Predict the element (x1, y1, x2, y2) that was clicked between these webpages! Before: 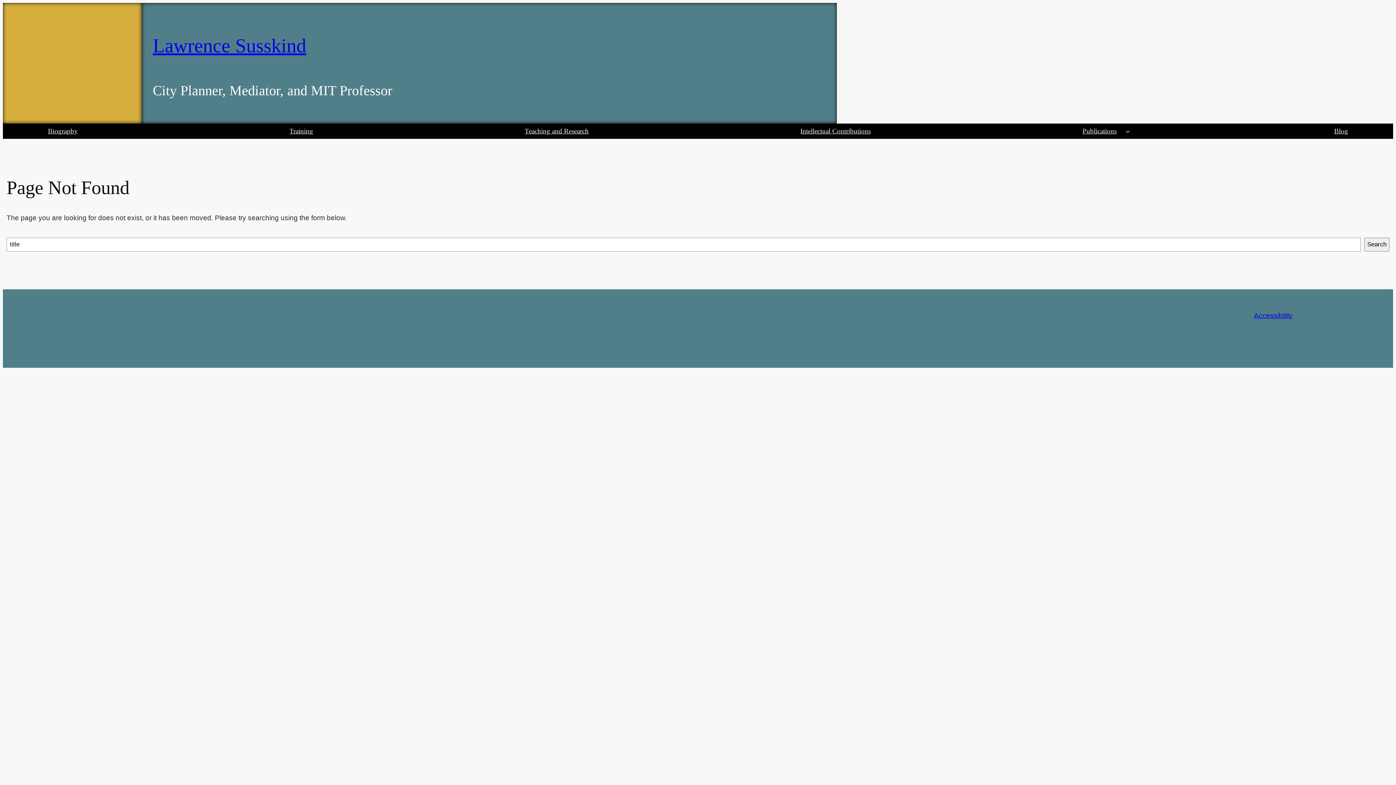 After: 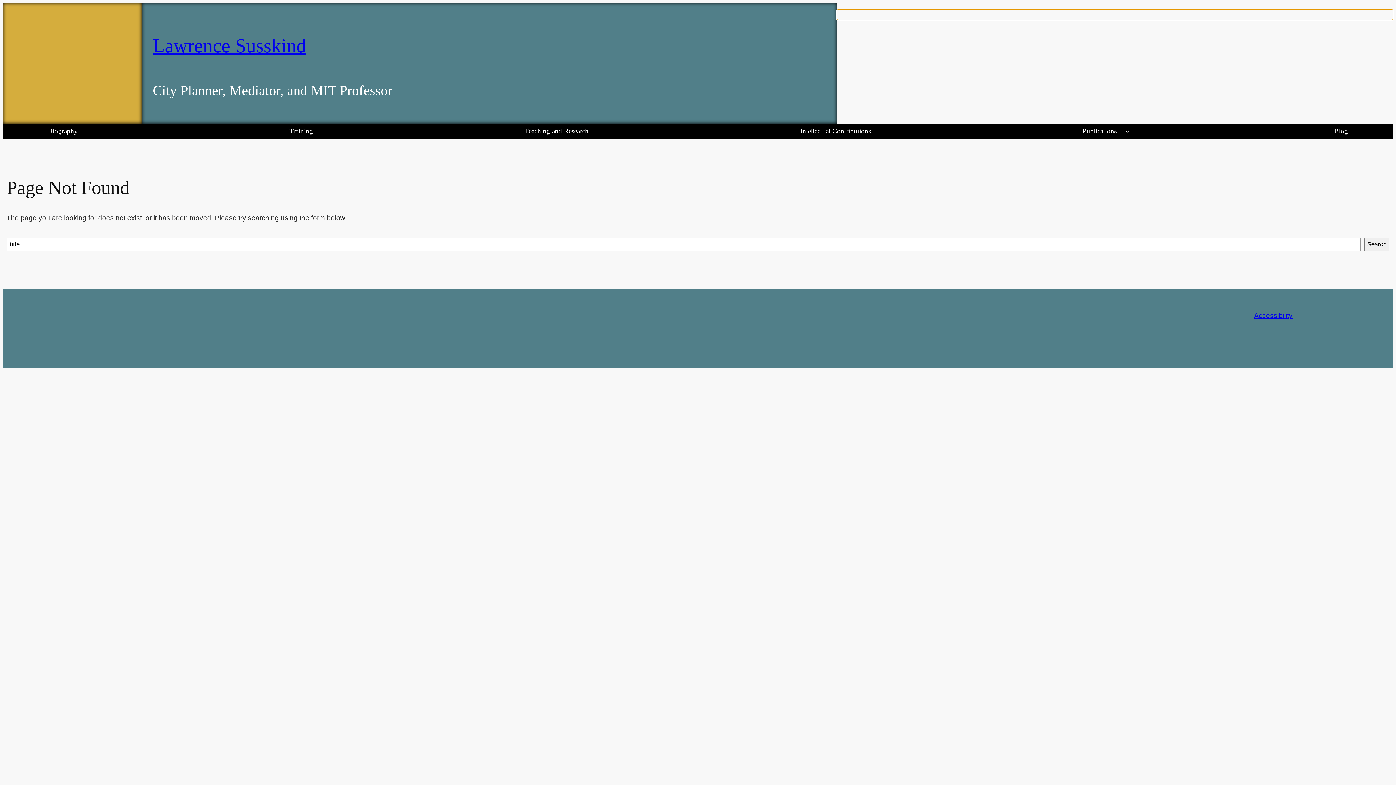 Action: bbox: (837, 9, 1393, 20)